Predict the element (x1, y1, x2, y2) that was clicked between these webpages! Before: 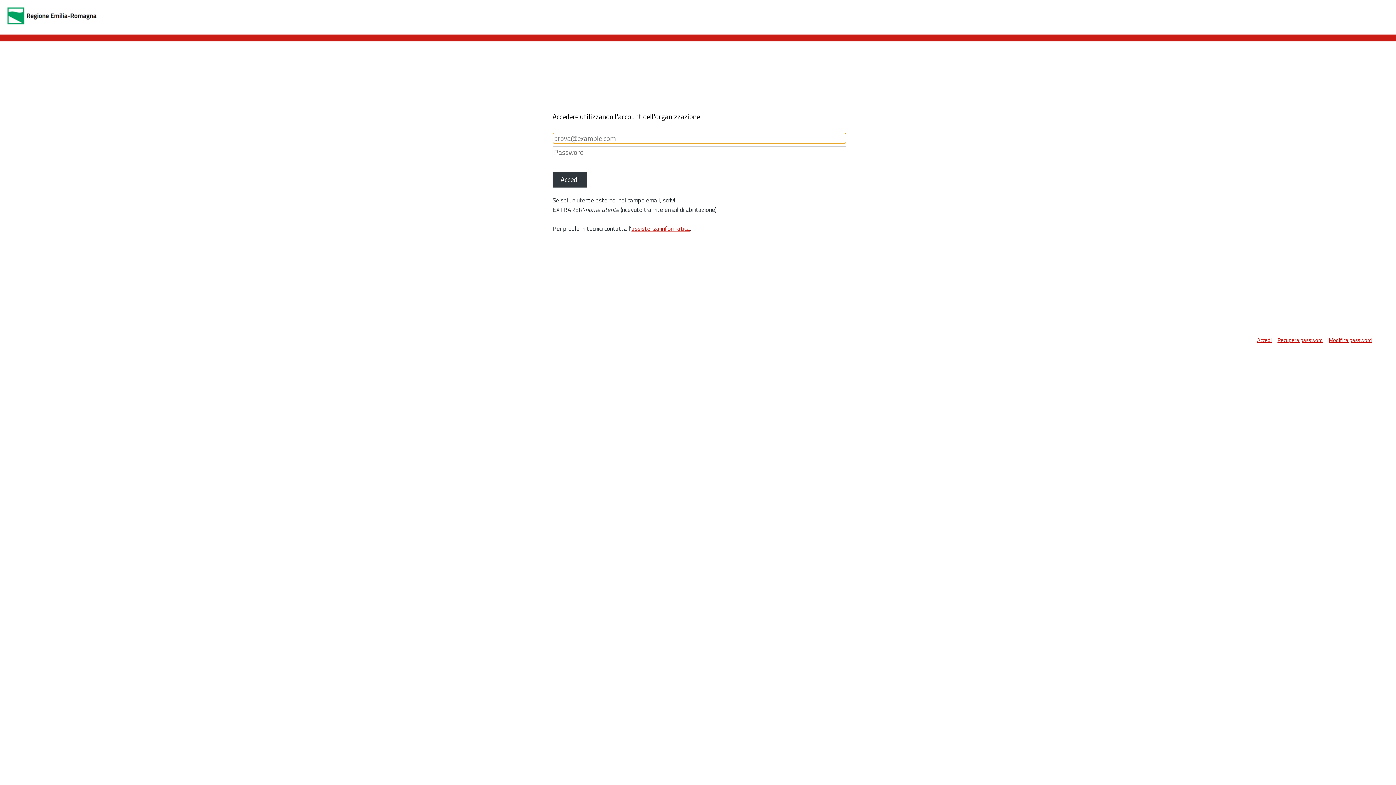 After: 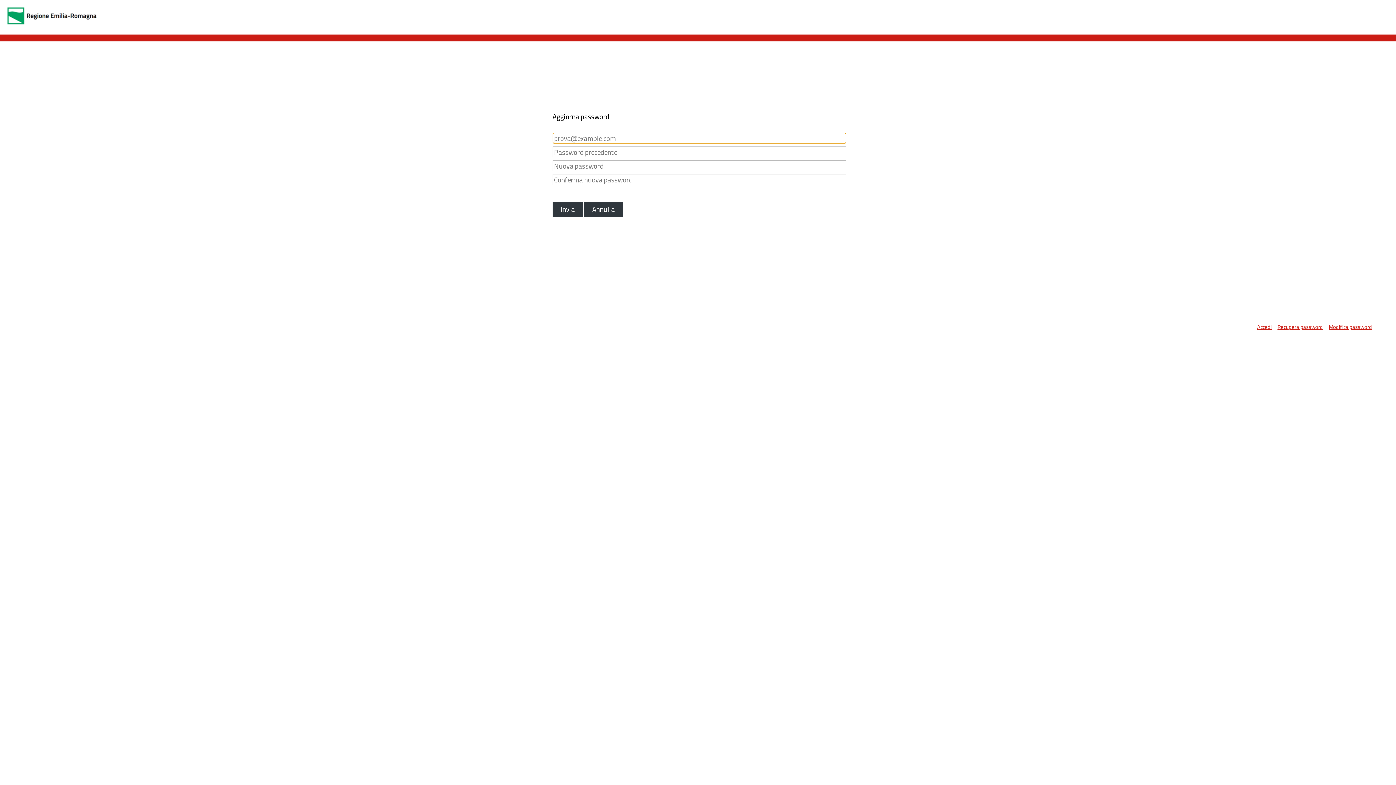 Action: bbox: (1329, 336, 1378, 344) label: Modifica password